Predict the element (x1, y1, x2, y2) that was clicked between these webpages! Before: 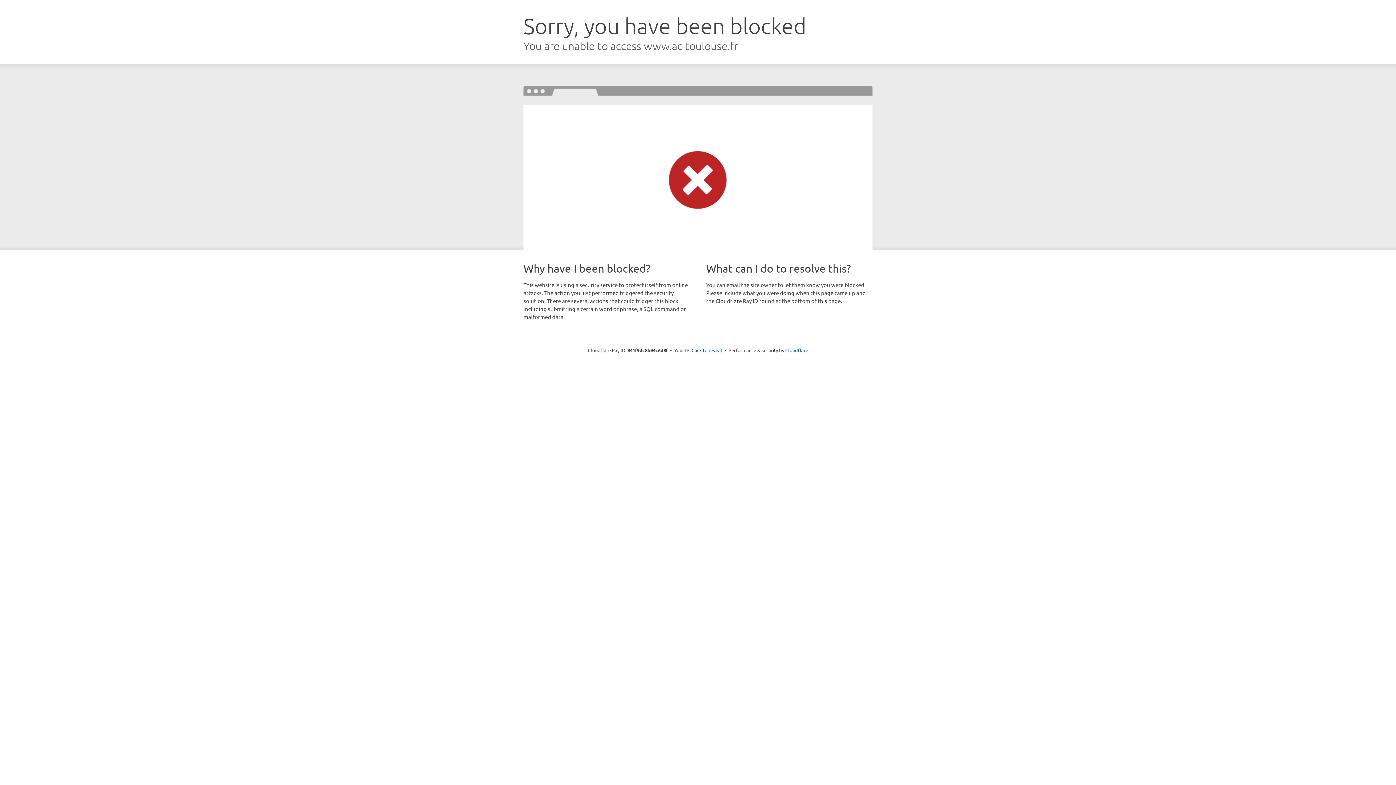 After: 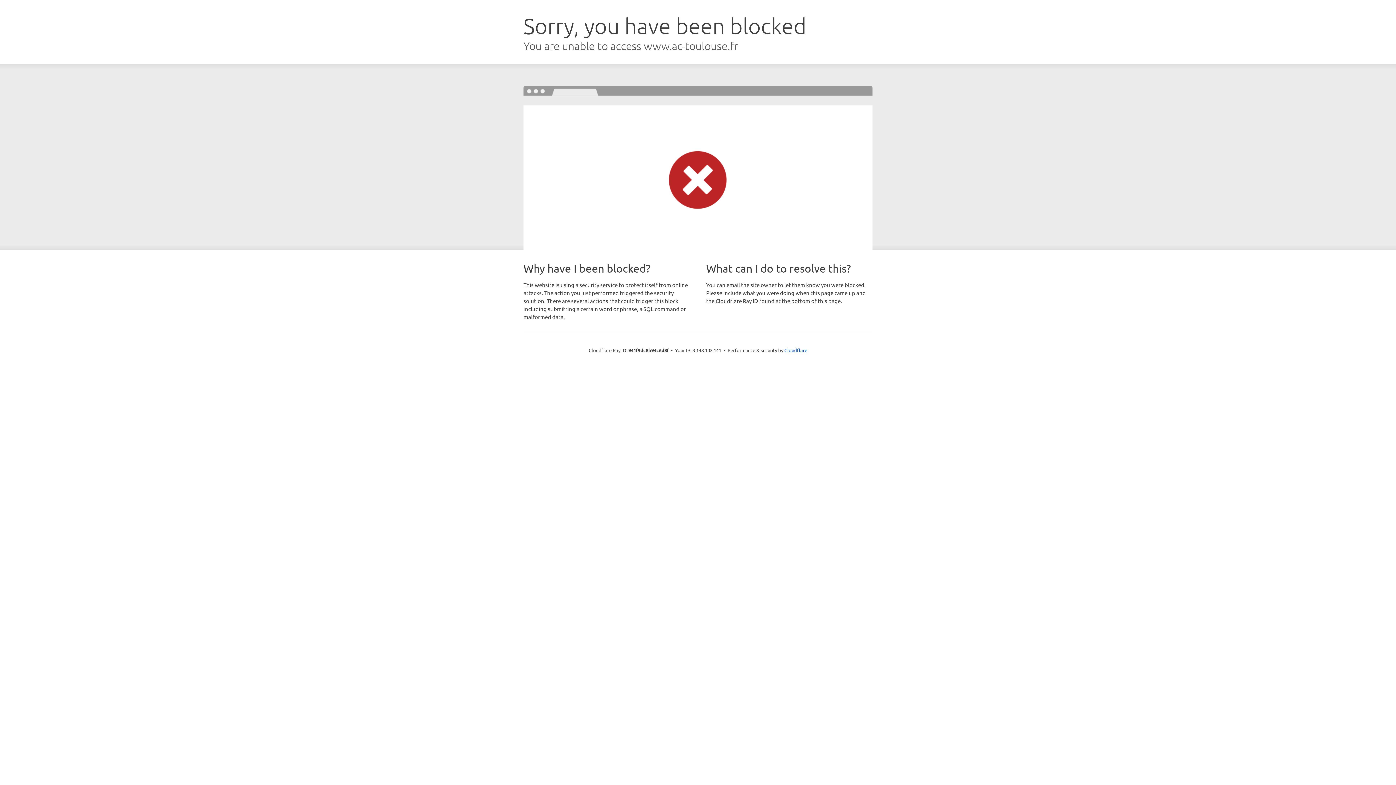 Action: label: Click to reveal bbox: (691, 346, 722, 353)